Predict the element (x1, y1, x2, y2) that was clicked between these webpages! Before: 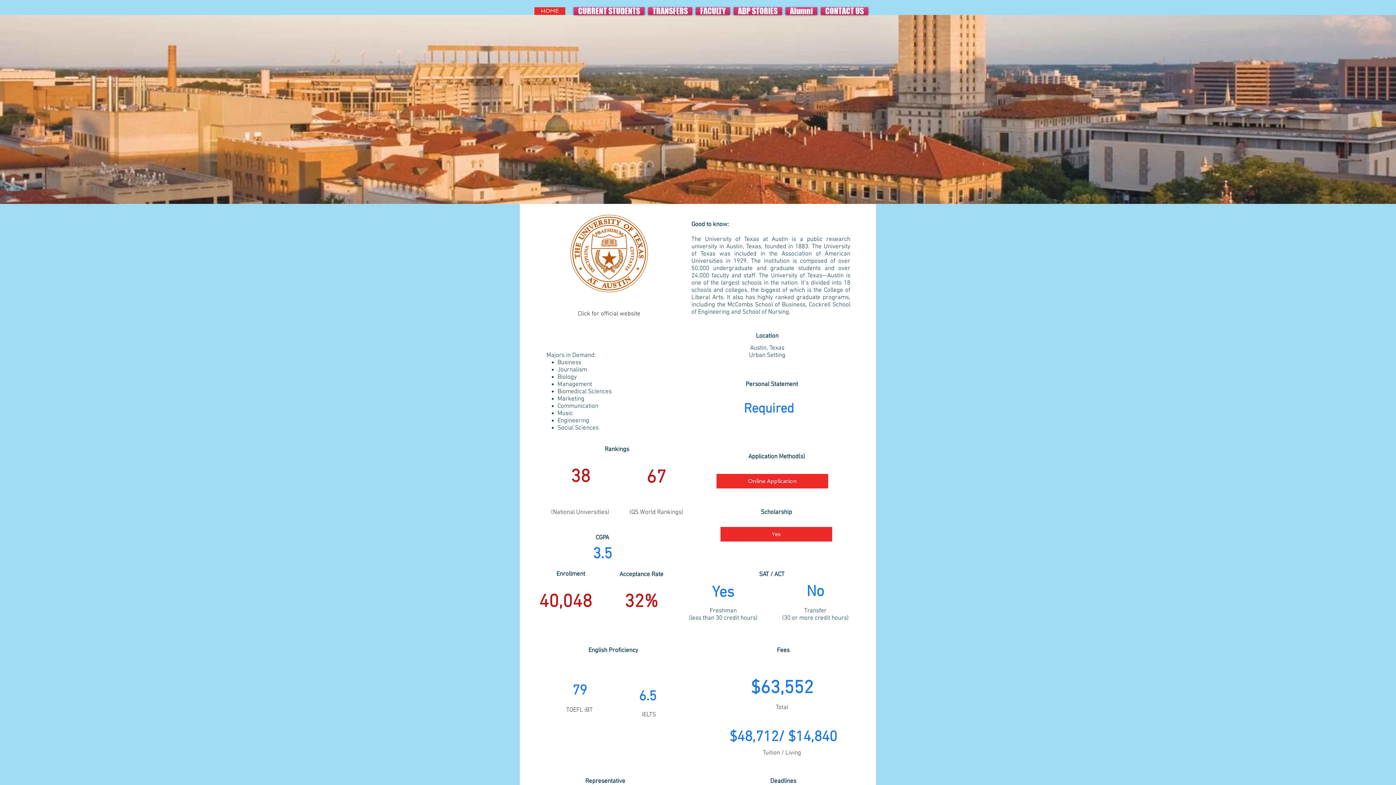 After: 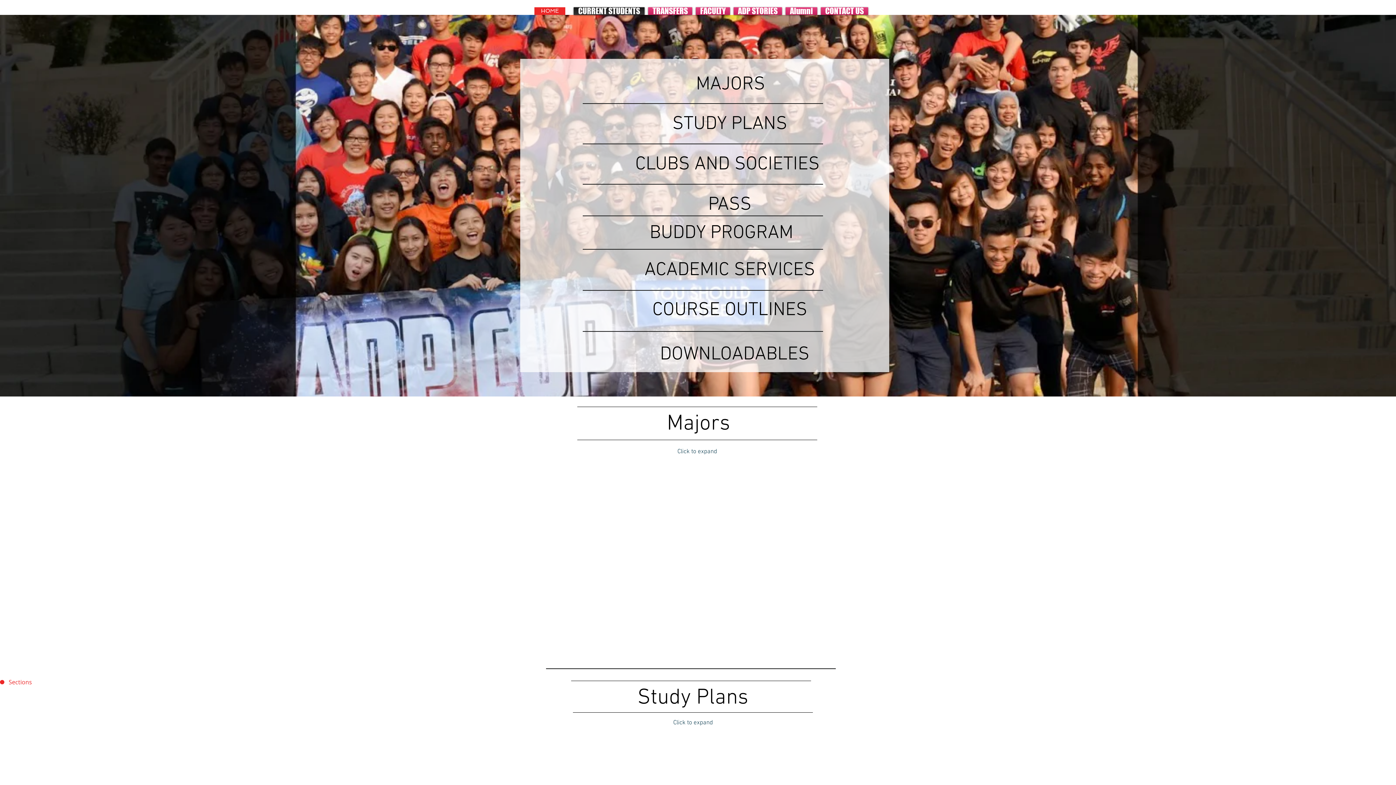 Action: label: CURRENT STUDENTS bbox: (573, 7, 646, 14)